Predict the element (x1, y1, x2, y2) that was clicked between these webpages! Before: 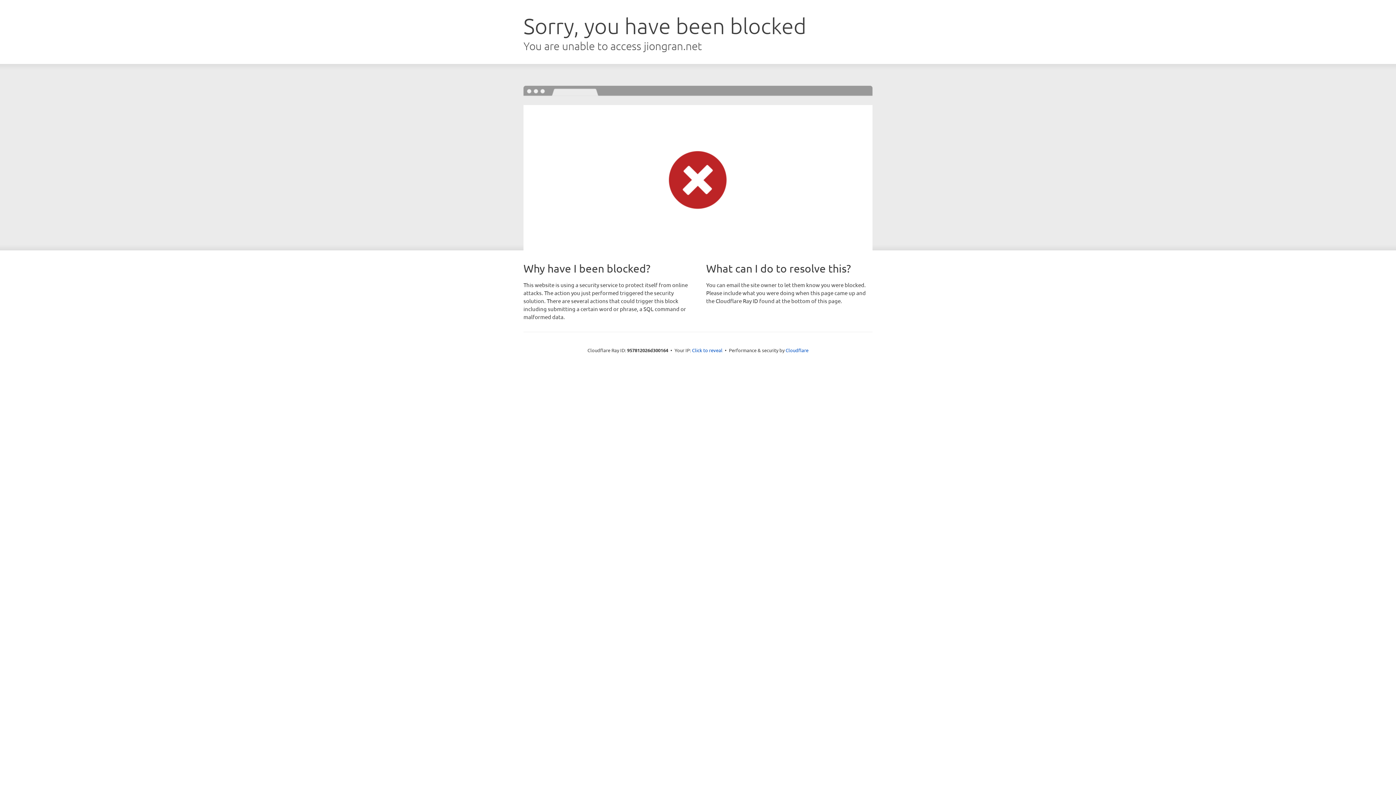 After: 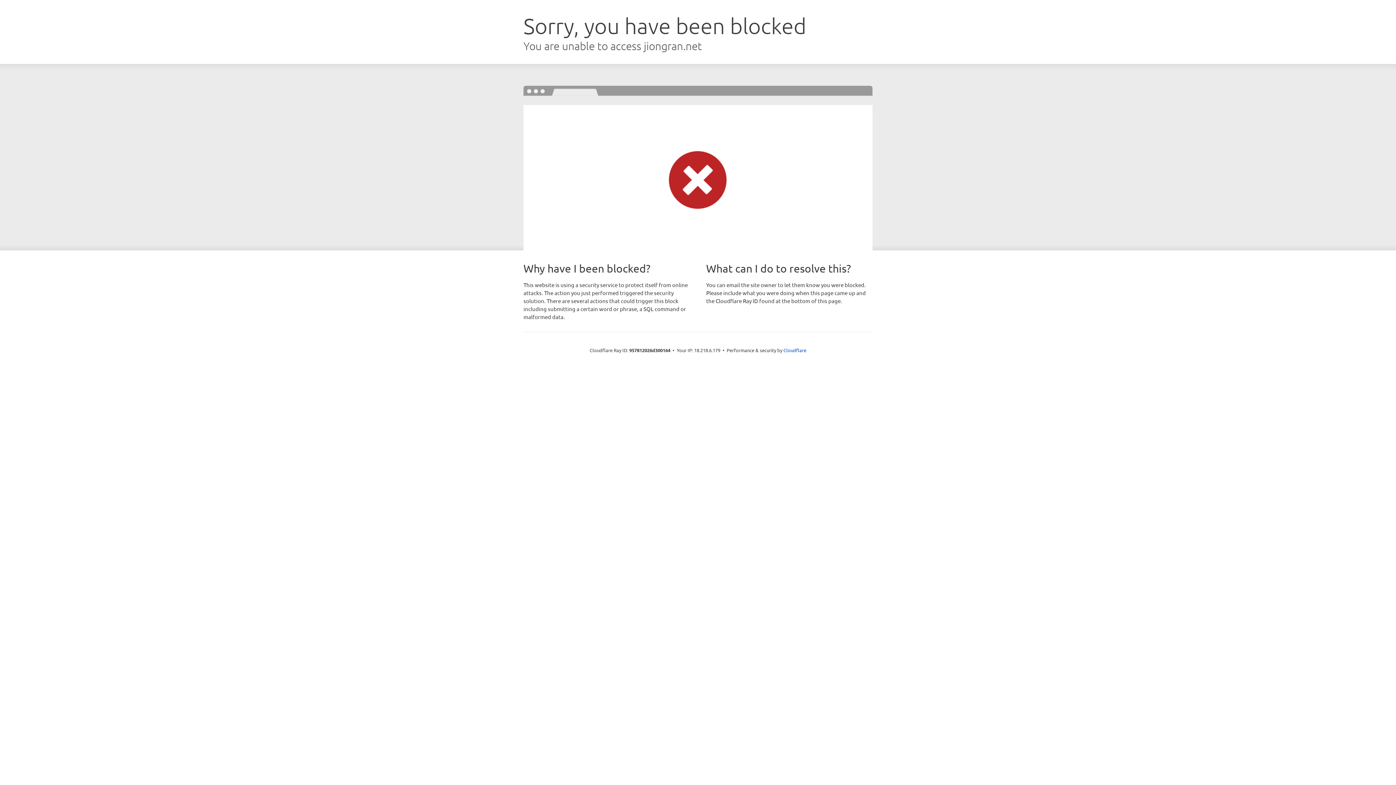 Action: label: Click to reveal bbox: (692, 346, 722, 353)